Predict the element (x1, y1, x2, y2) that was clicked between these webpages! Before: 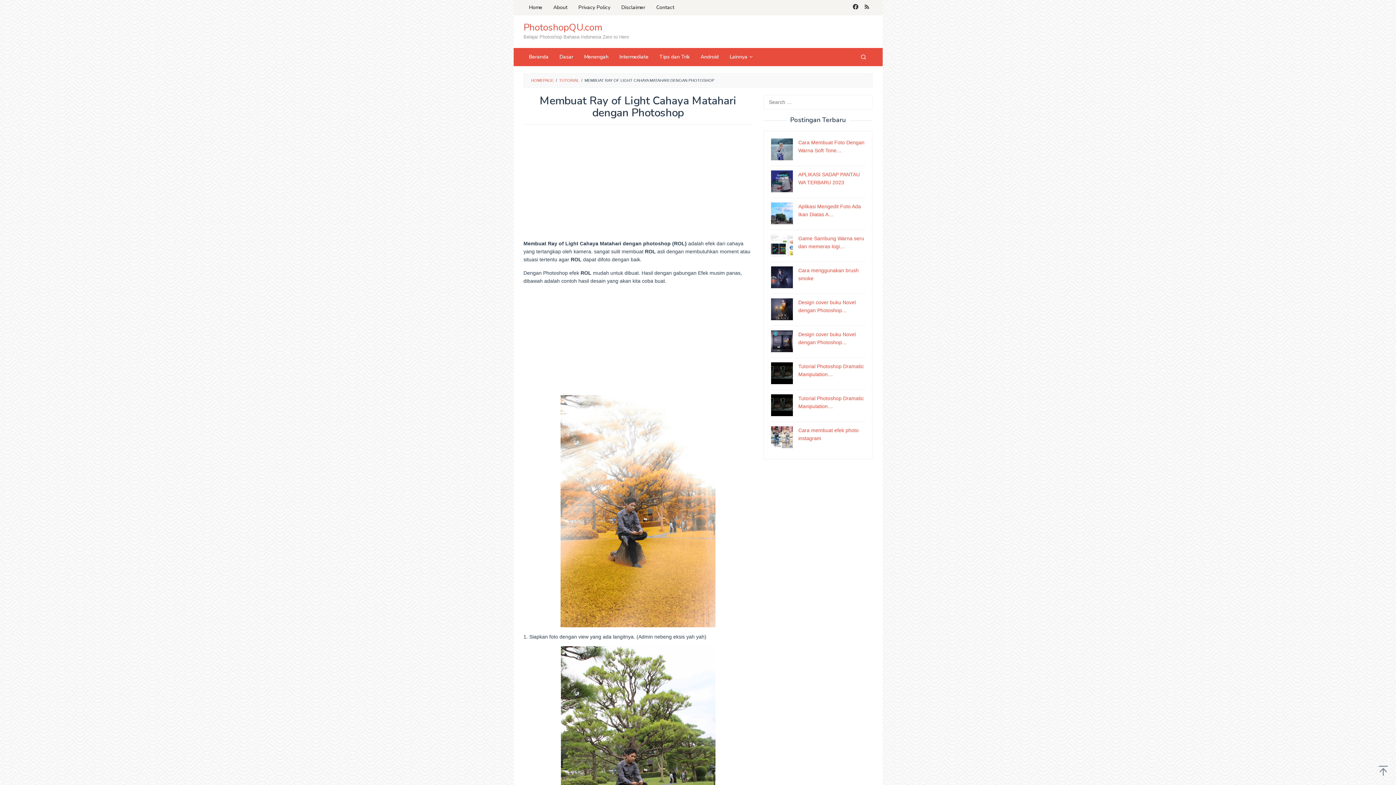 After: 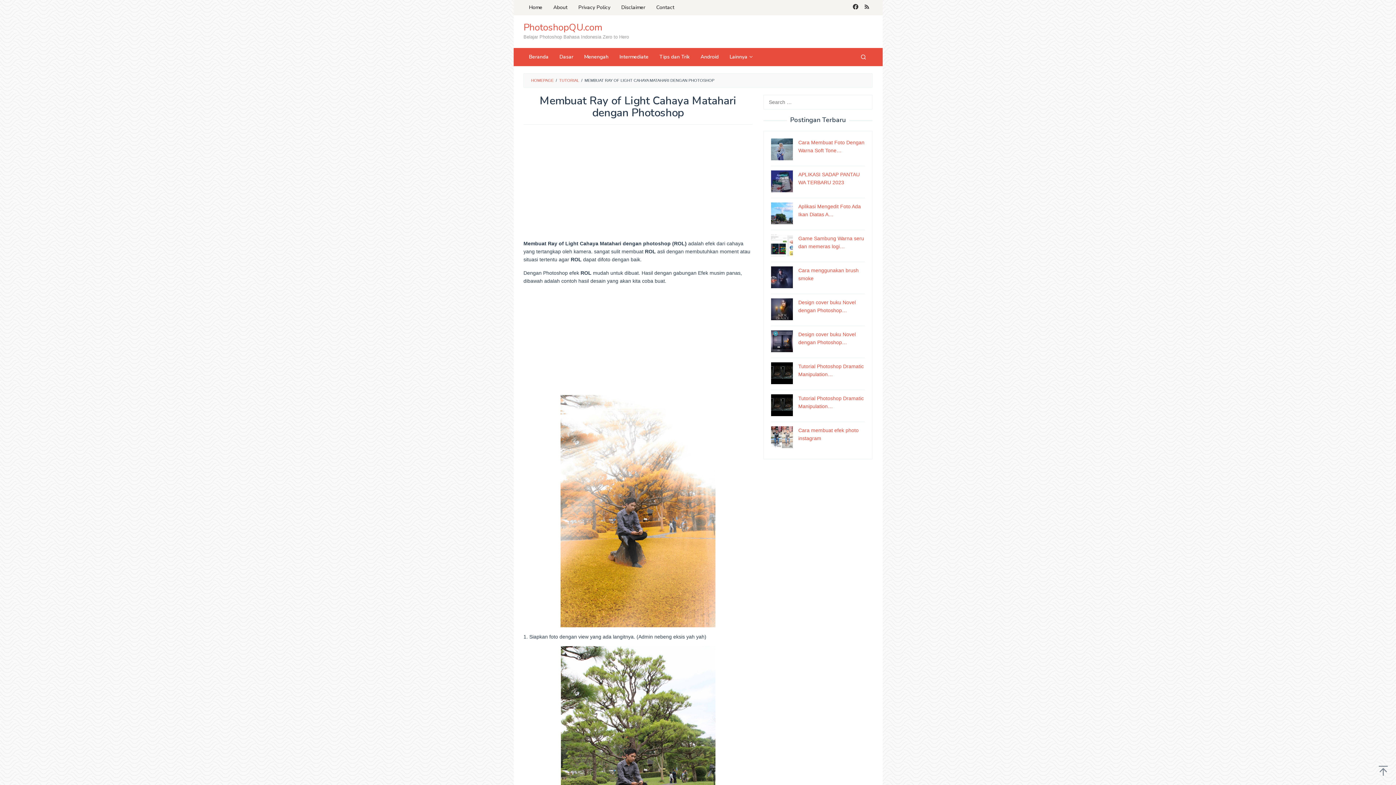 Action: bbox: (523, 395, 752, 627)